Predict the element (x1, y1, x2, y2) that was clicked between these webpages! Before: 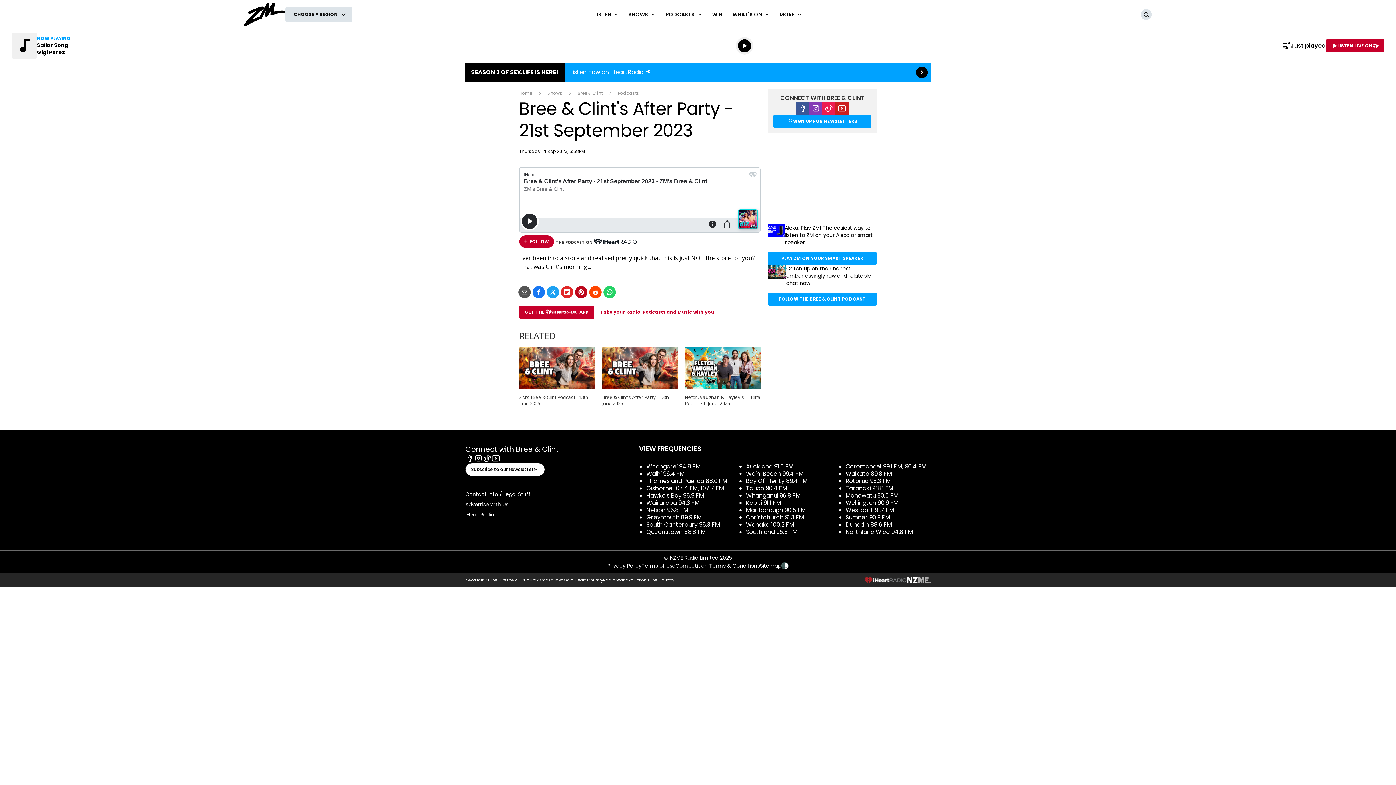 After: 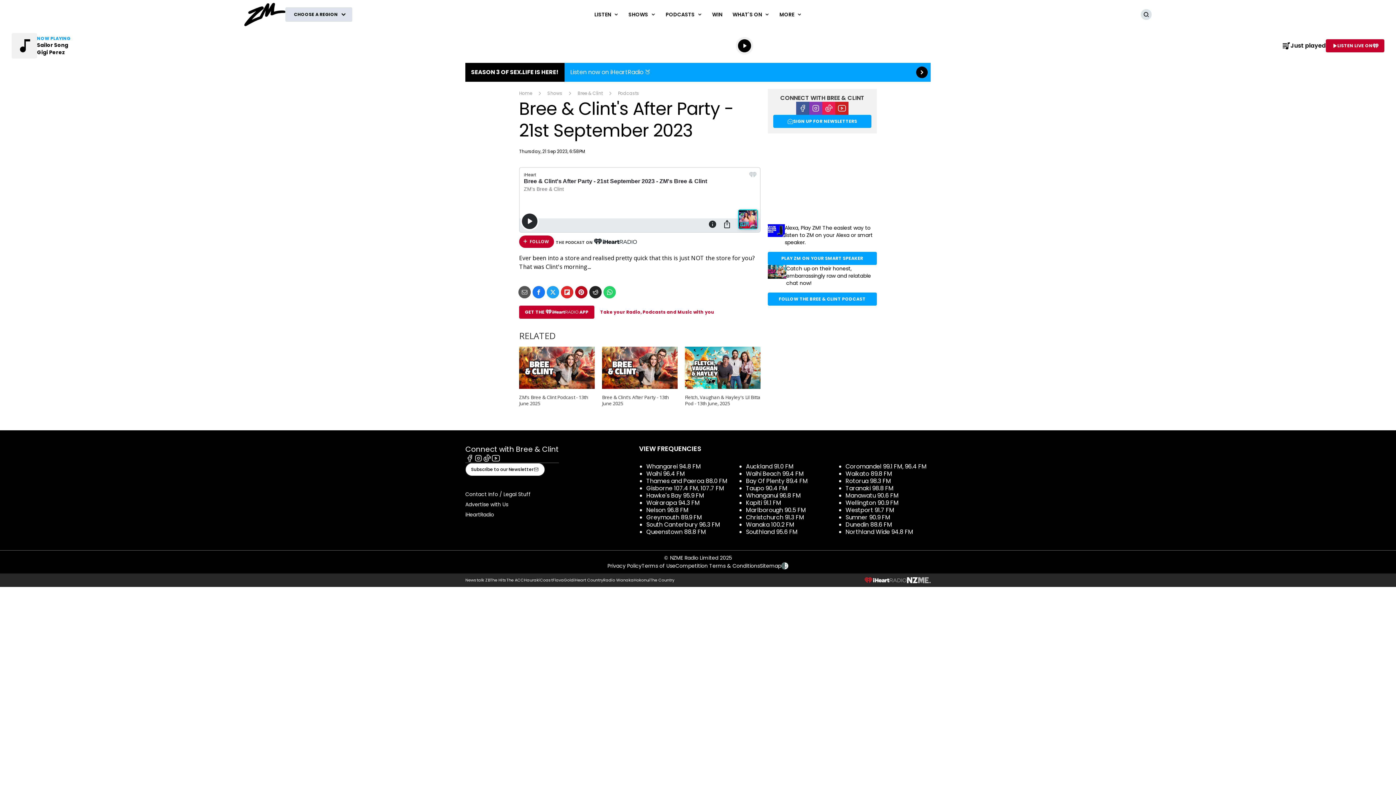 Action: label: Share with reddit bbox: (589, 286, 601, 298)